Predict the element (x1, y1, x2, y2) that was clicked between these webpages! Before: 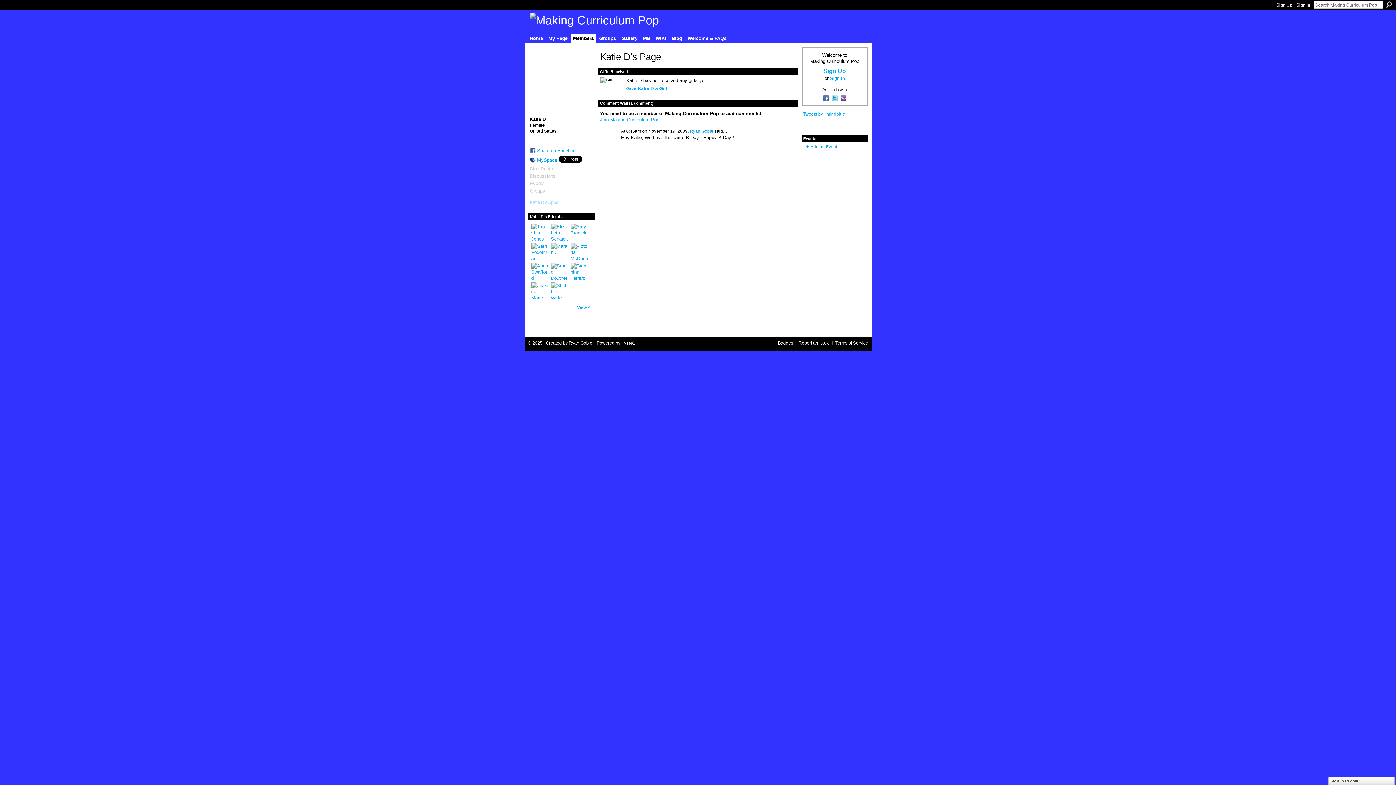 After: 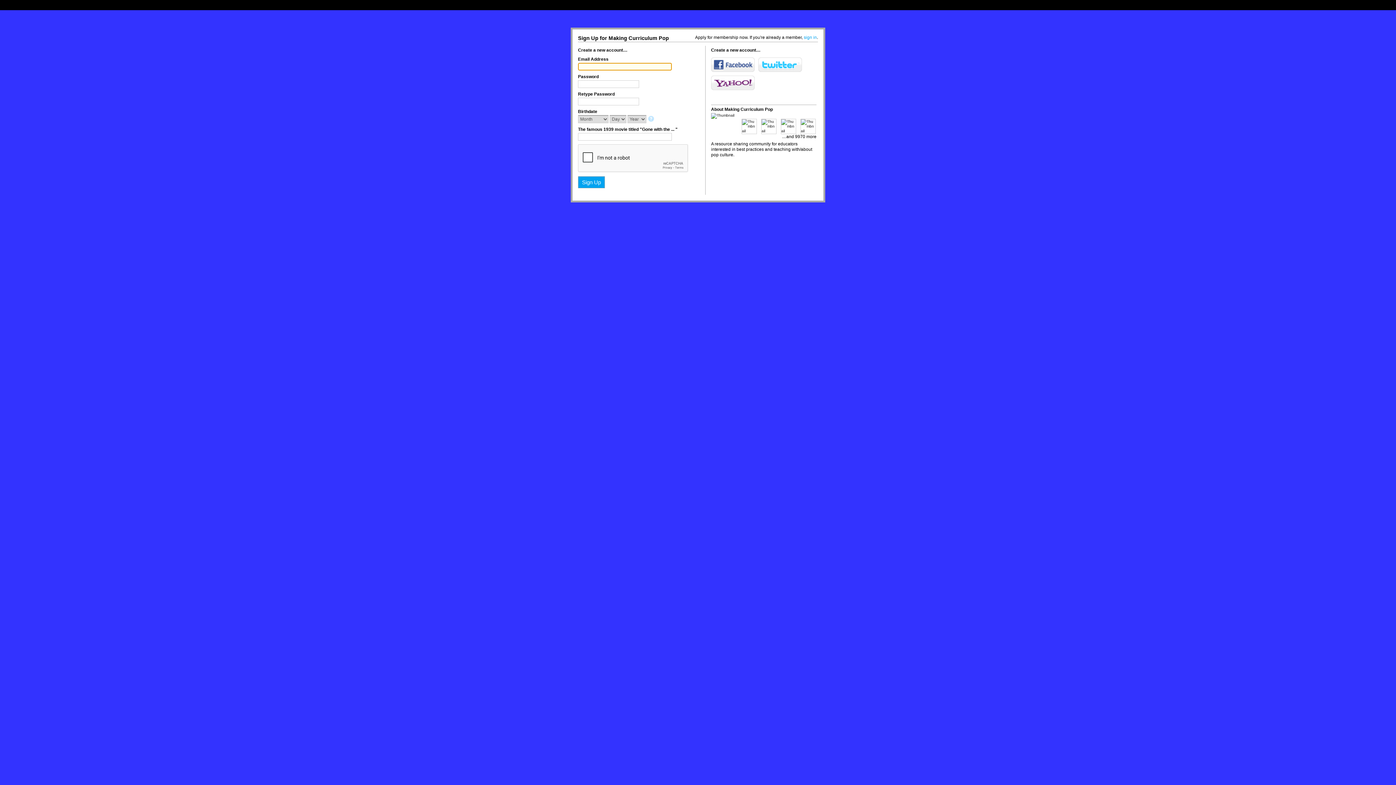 Action: bbox: (803, 144, 837, 149) label: Add an Event